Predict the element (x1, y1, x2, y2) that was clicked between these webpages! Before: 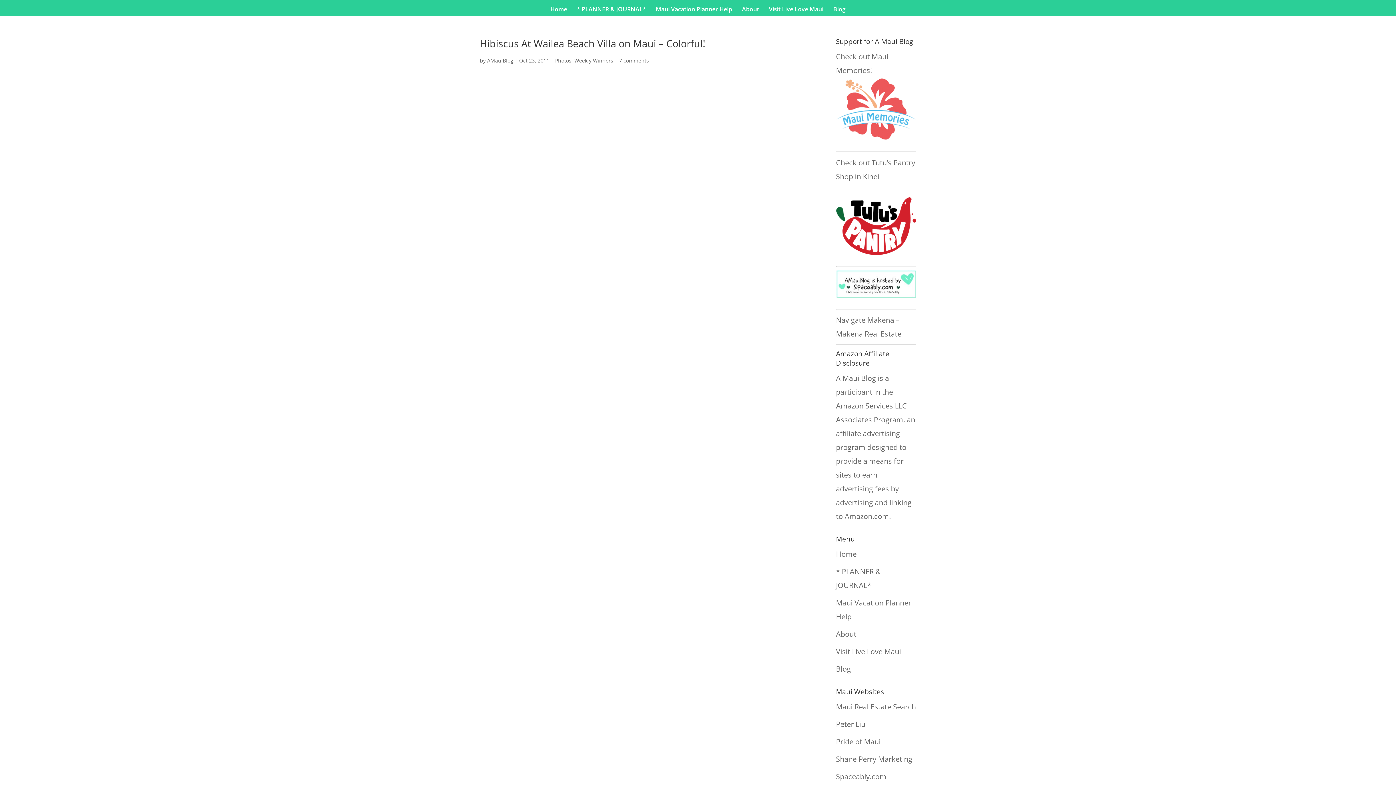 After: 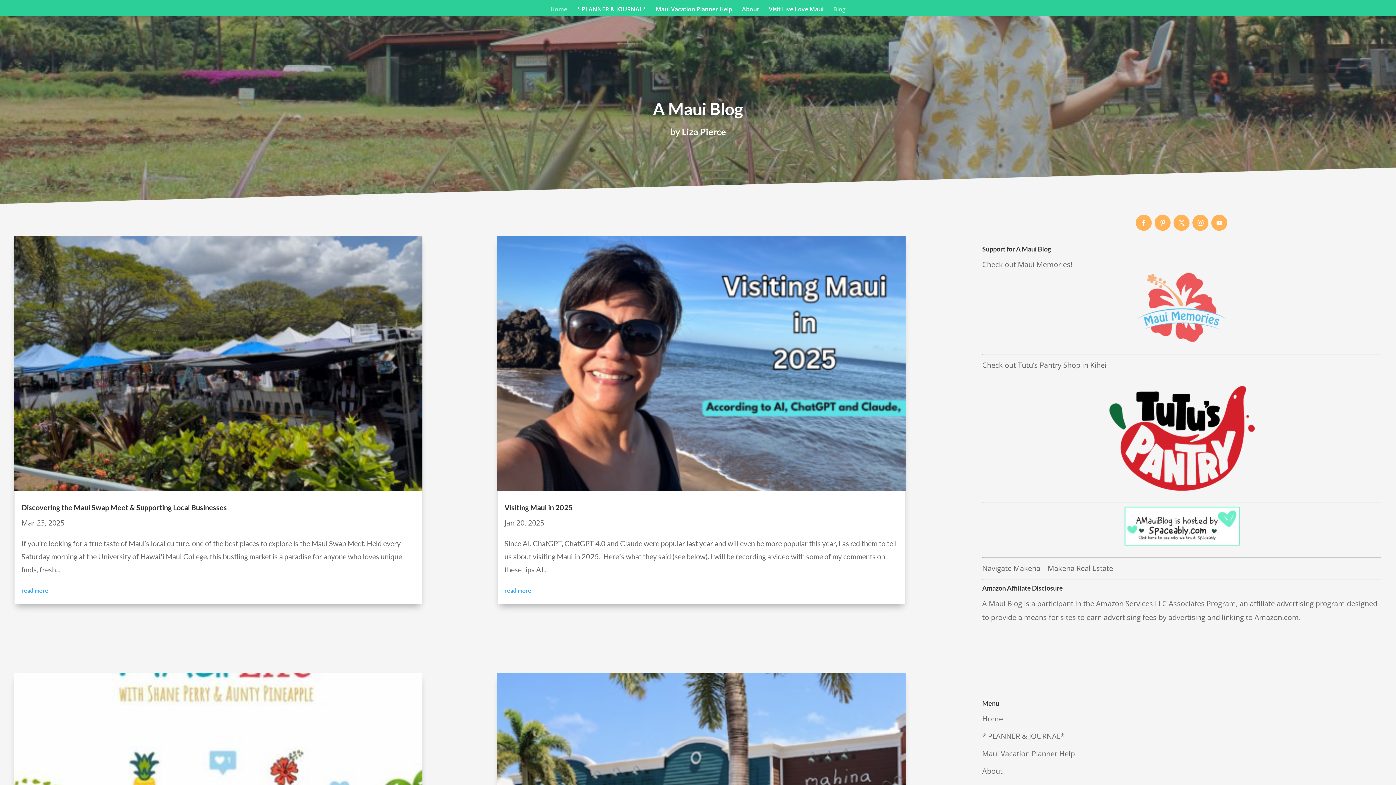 Action: bbox: (550, 6, 567, 15) label: Home